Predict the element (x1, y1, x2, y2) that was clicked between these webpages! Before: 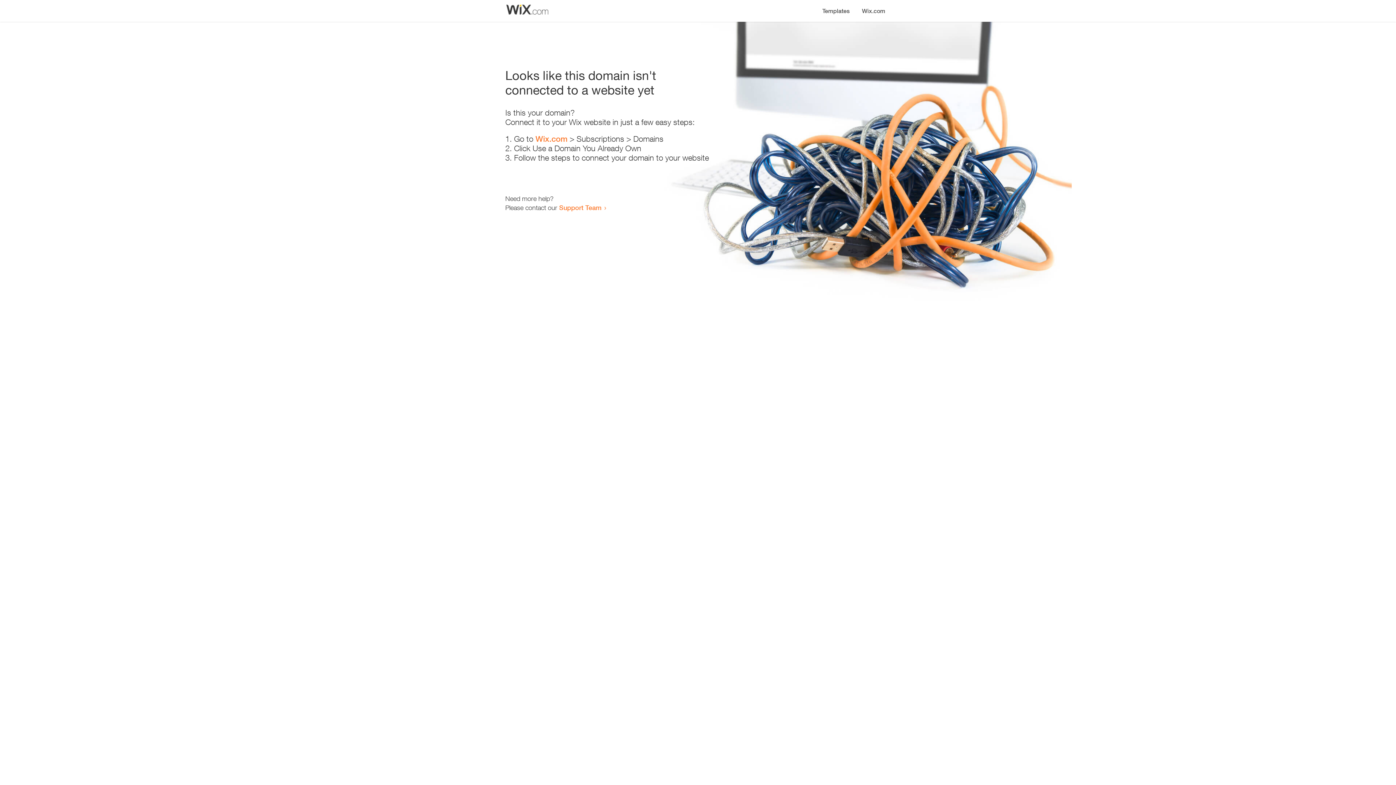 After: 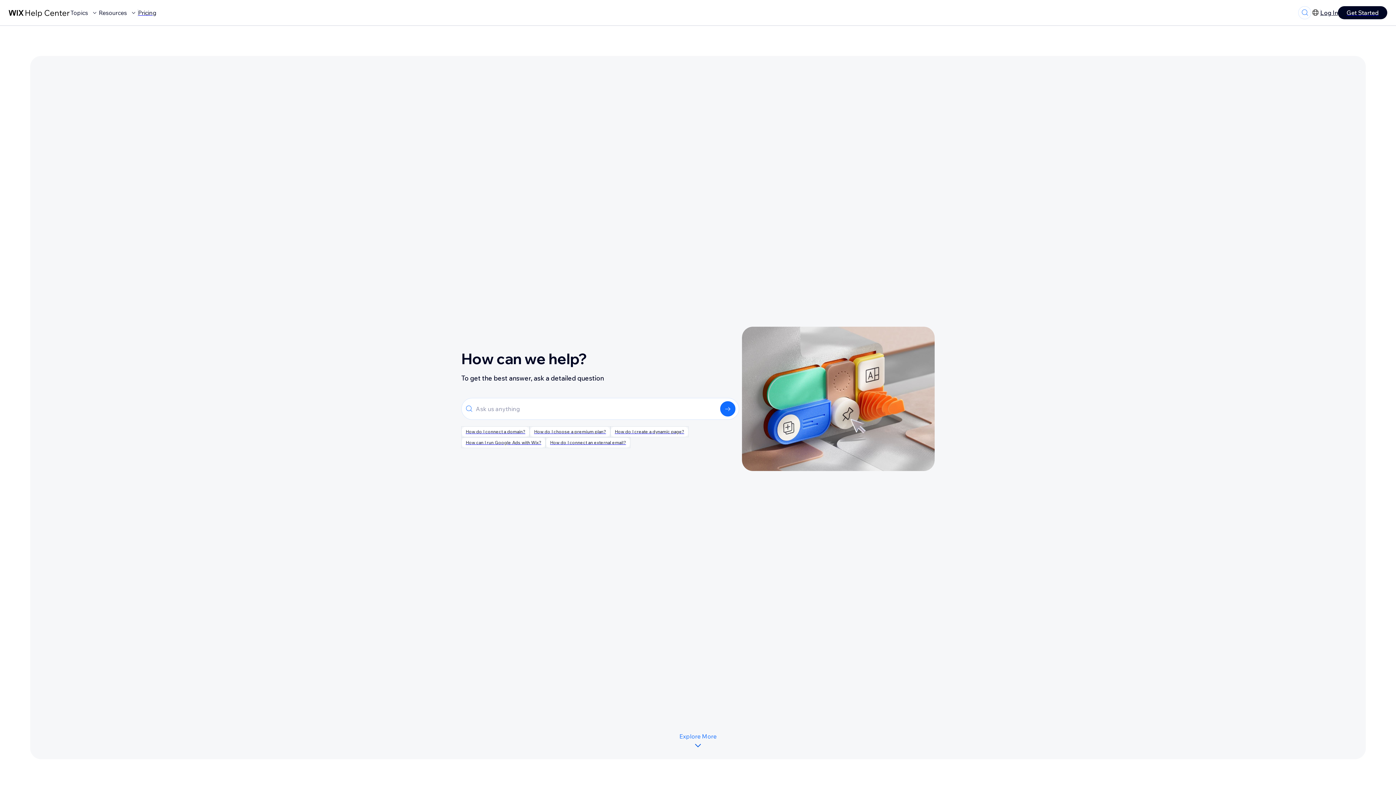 Action: bbox: (559, 203, 601, 211) label: Support Team